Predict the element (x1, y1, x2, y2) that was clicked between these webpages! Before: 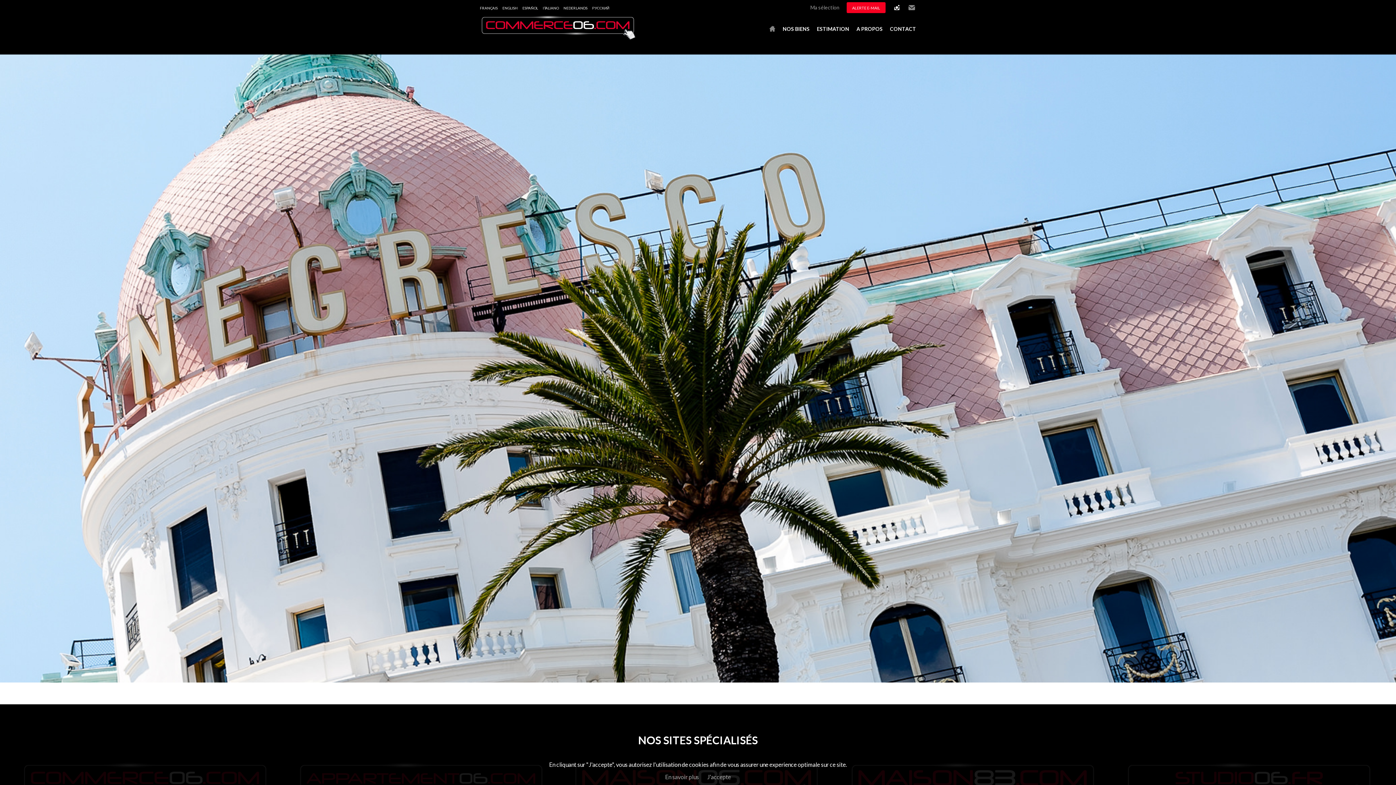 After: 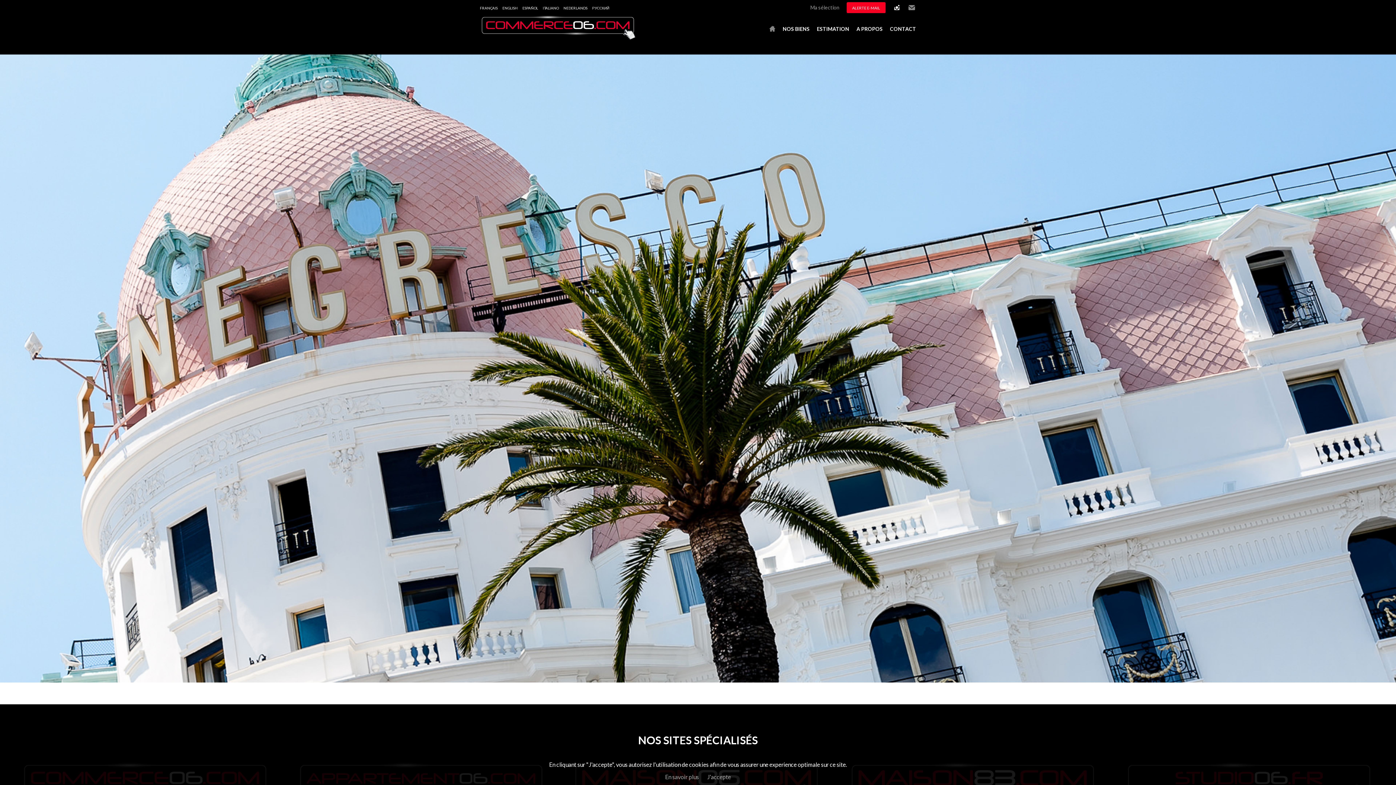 Action: bbox: (480, 34, 636, 41)